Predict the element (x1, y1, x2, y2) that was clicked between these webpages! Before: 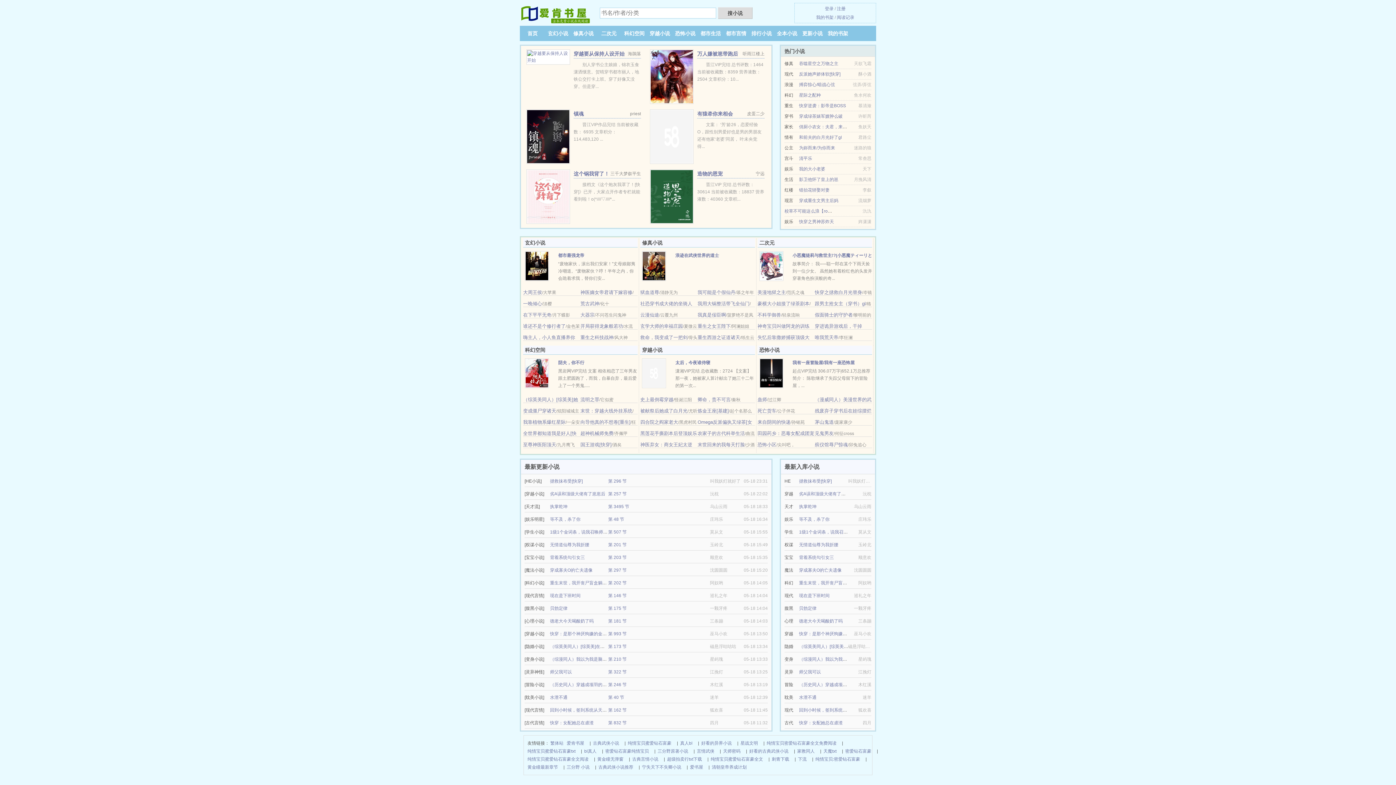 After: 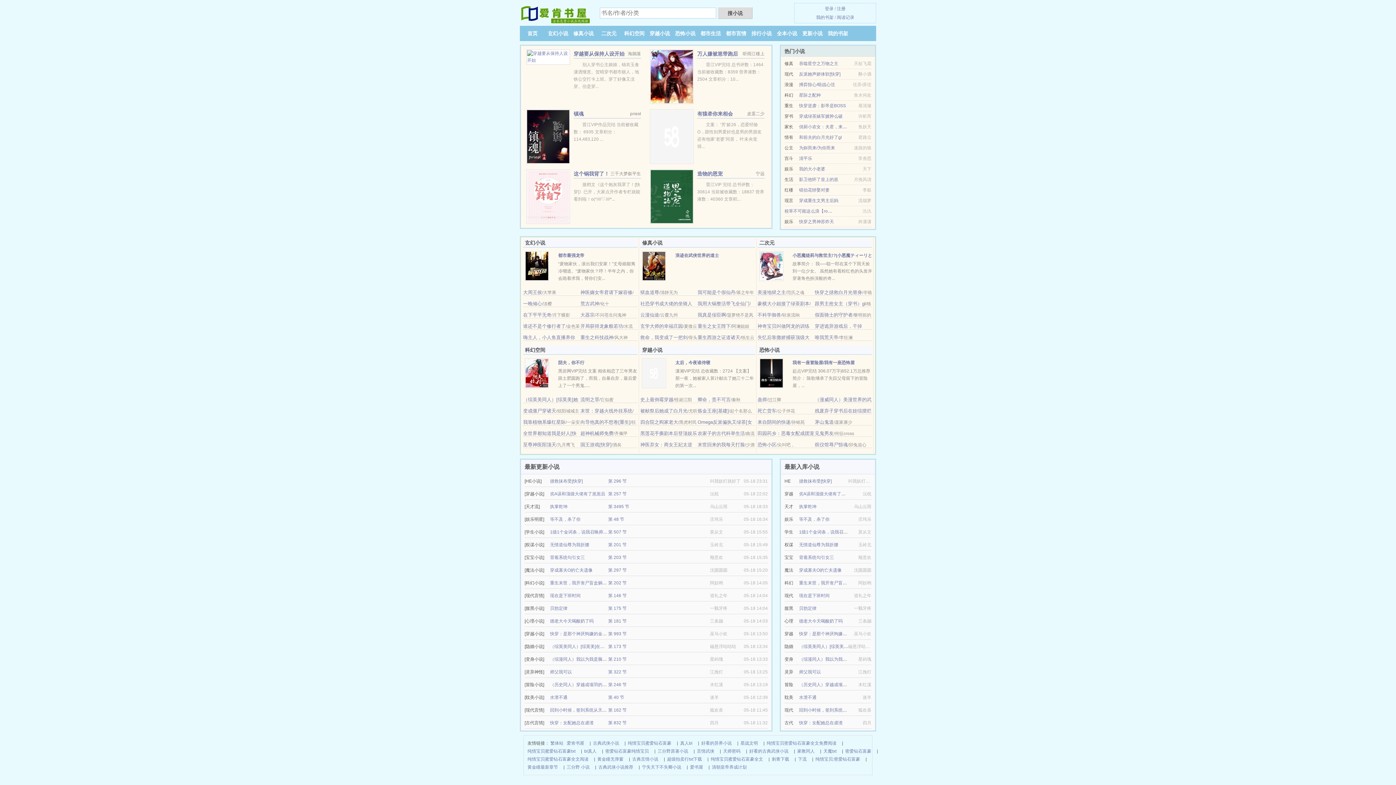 Action: bbox: (675, 30, 695, 36) label: 恐怖小说